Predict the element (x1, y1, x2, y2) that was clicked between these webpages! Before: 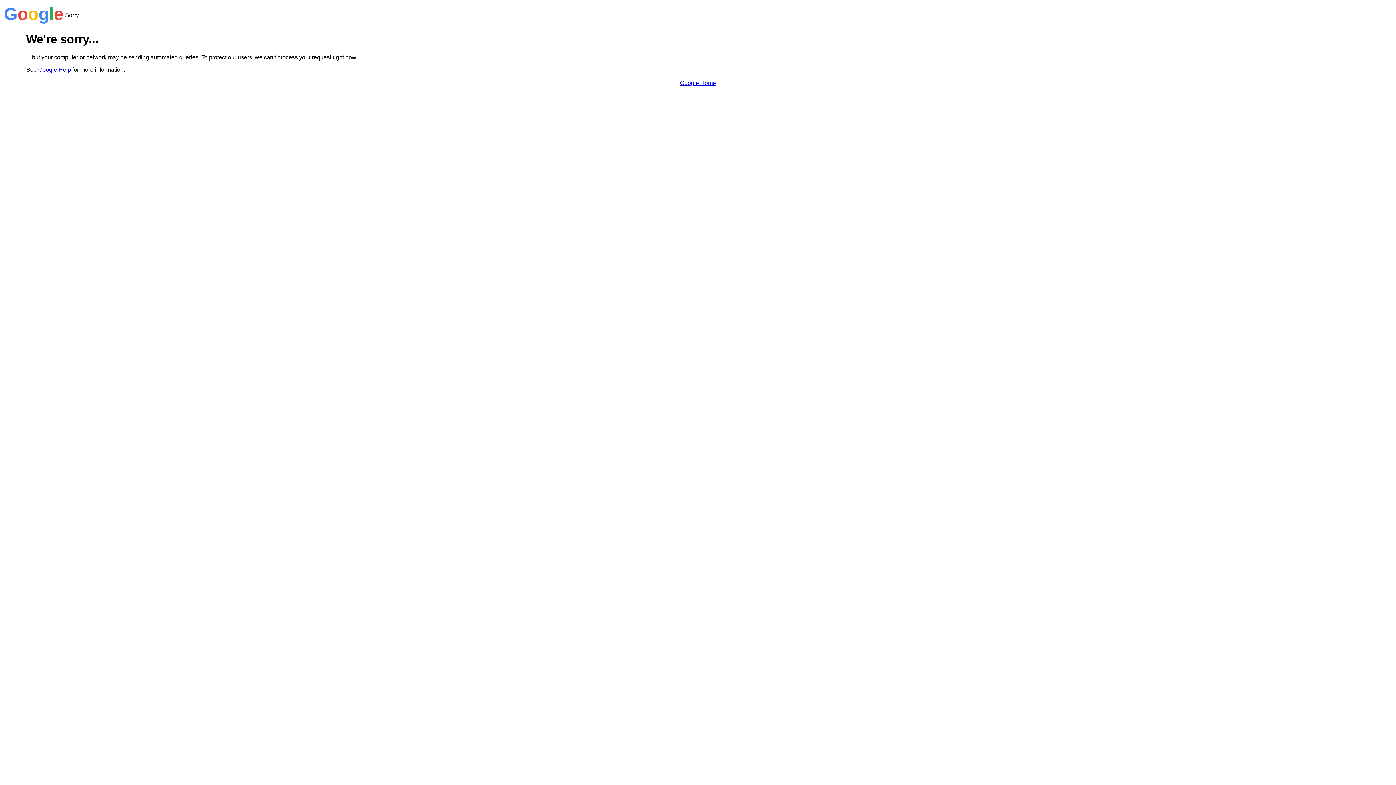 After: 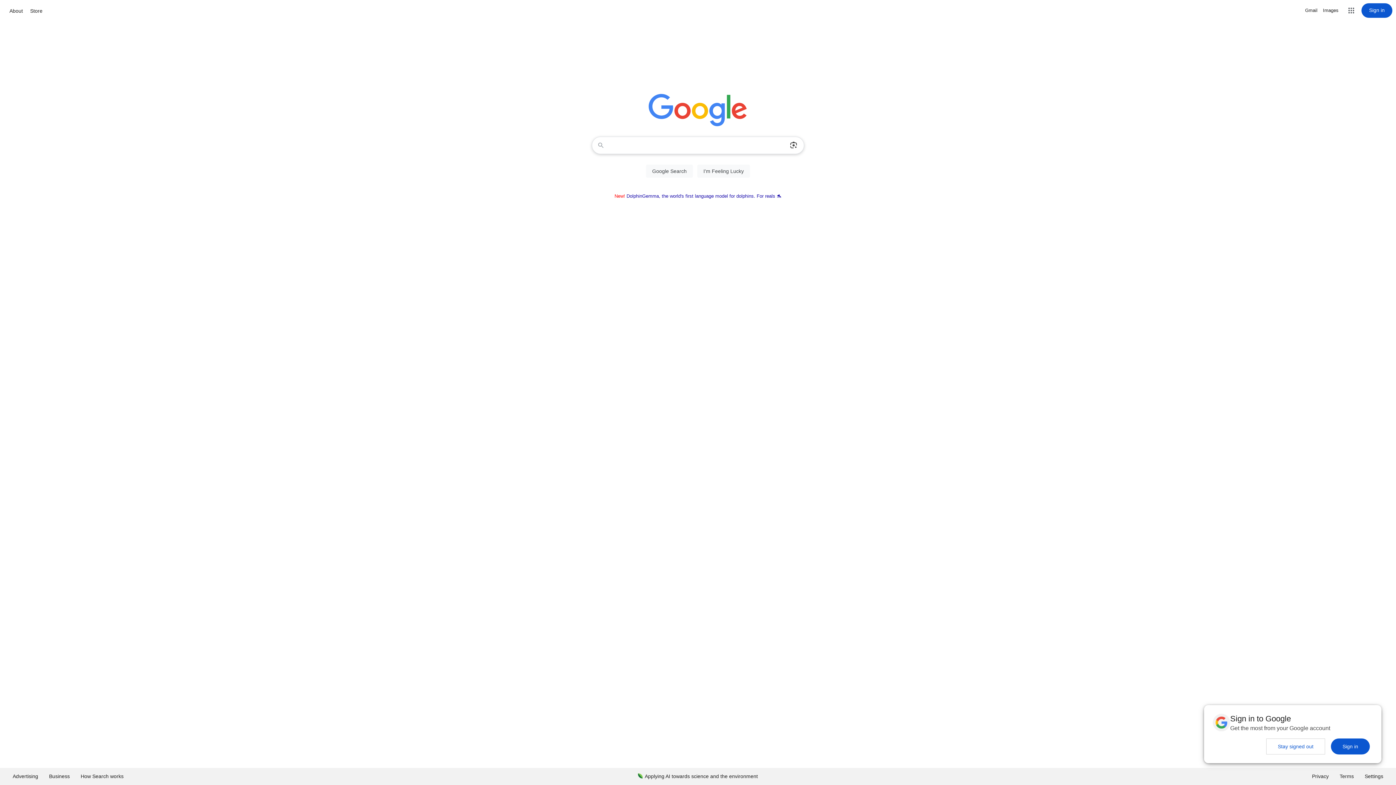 Action: label: Google Home bbox: (680, 79, 716, 86)